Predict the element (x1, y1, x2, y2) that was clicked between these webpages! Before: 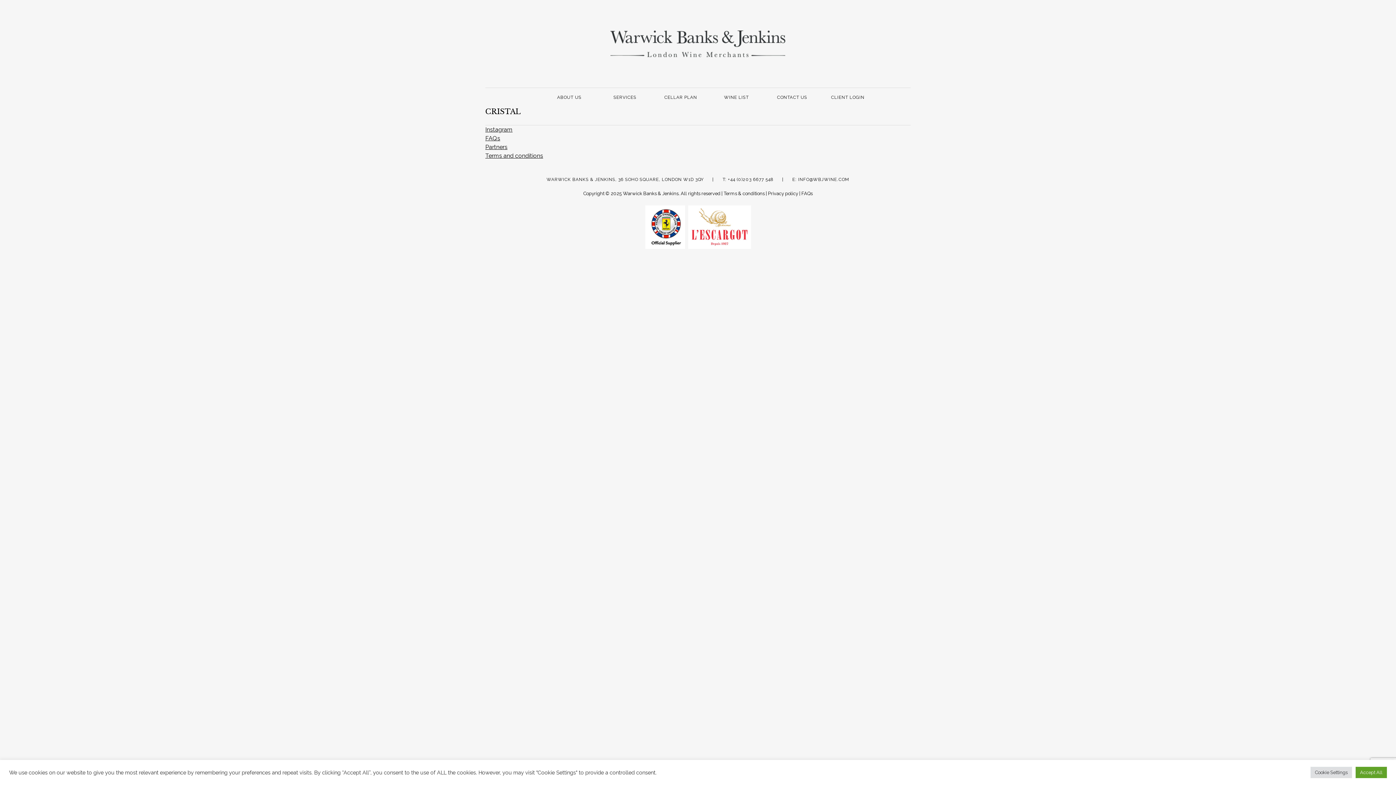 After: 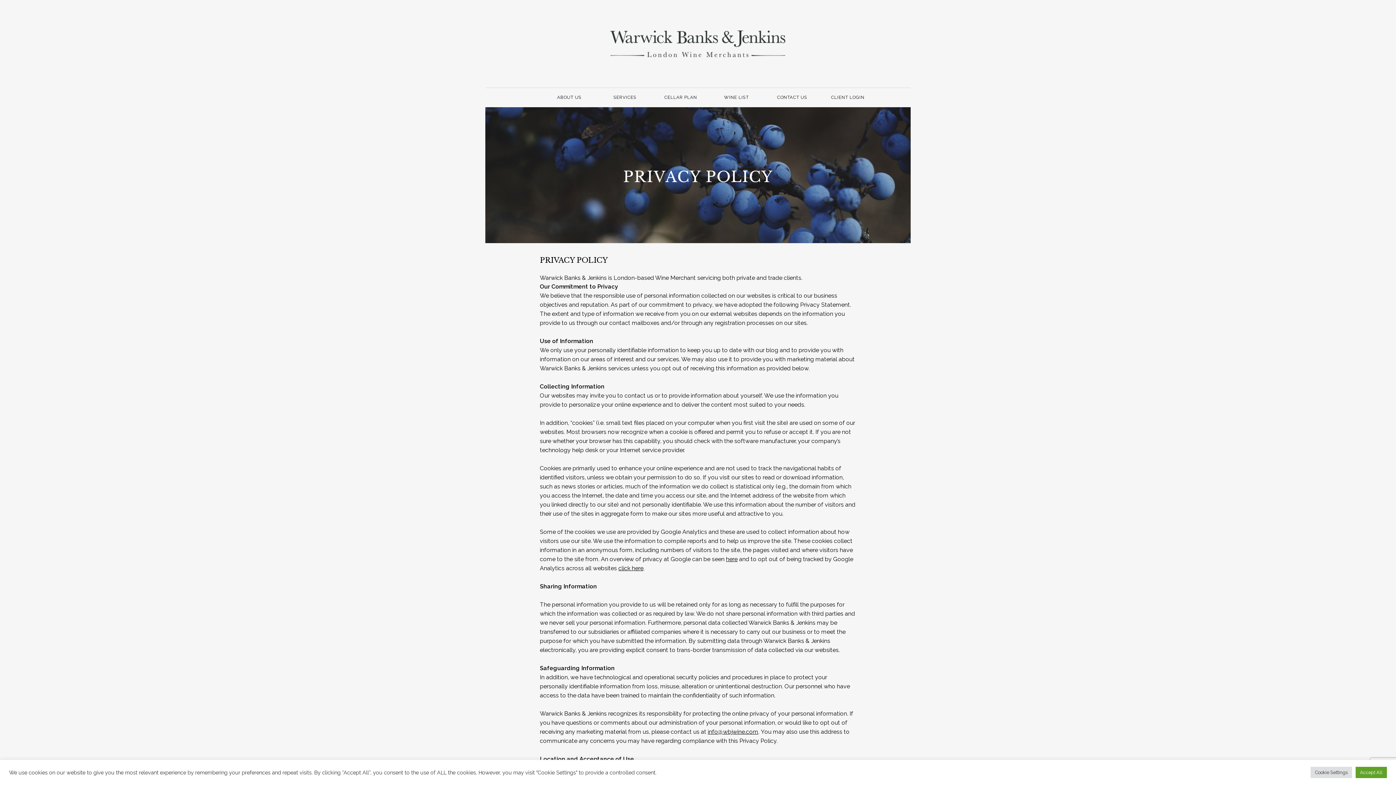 Action: label: Privacy policy bbox: (768, 190, 798, 196)